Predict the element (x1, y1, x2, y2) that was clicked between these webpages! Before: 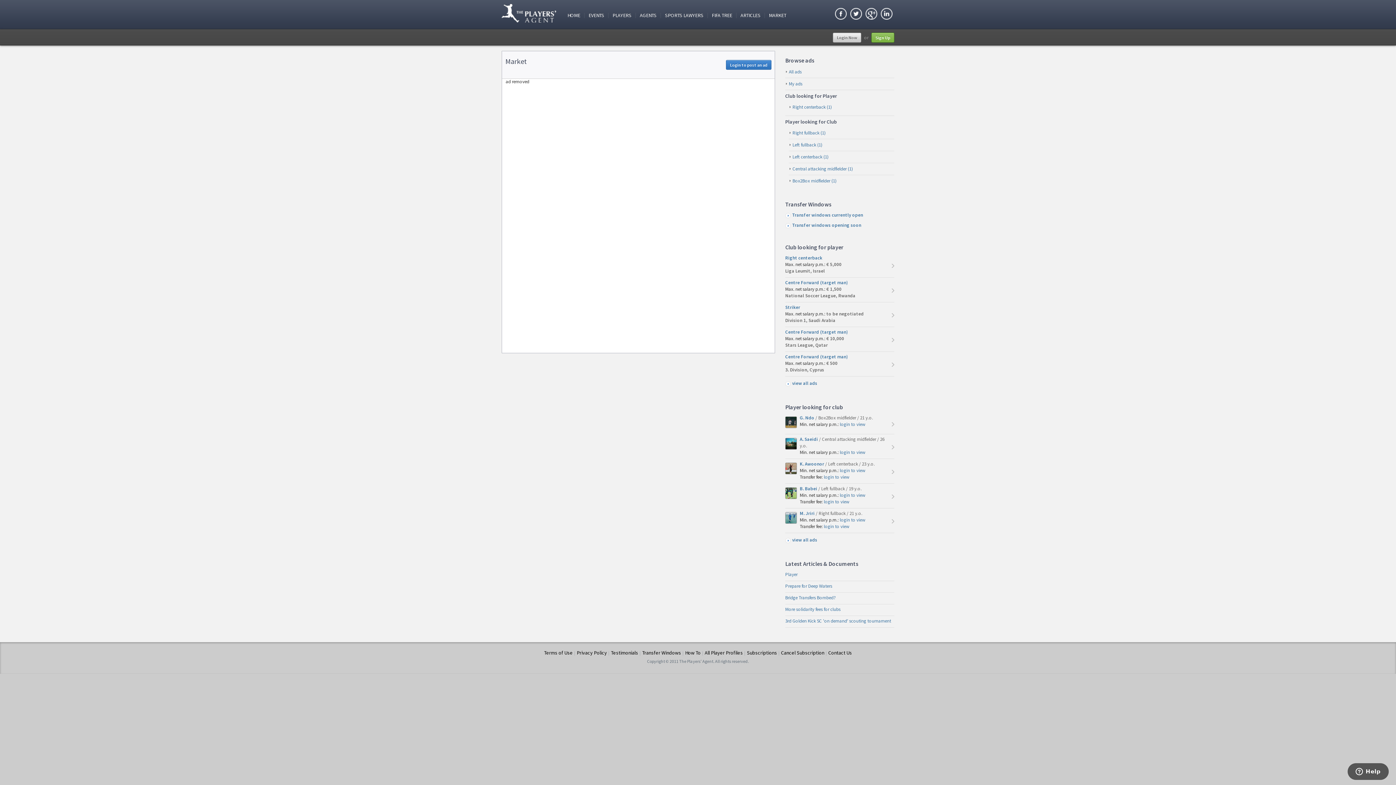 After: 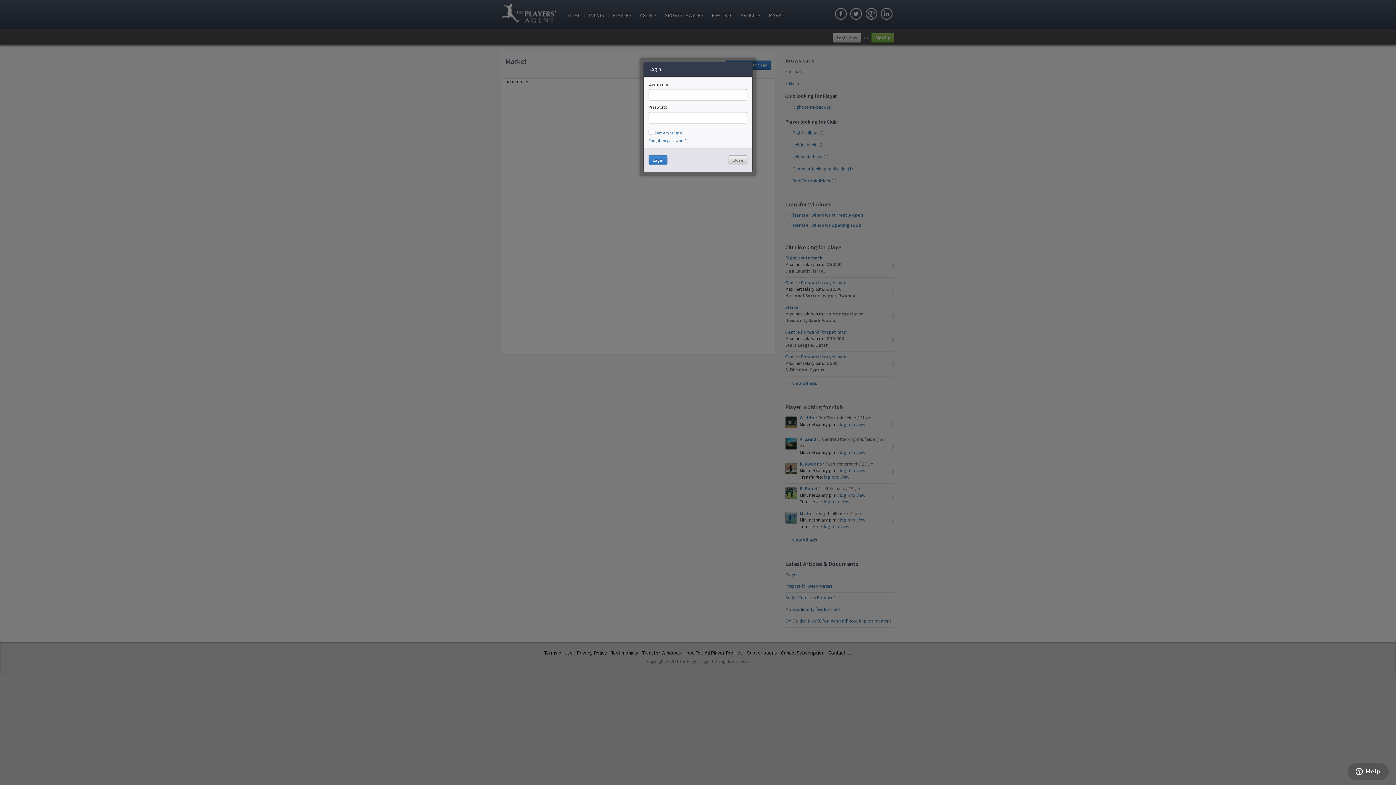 Action: bbox: (840, 492, 865, 498) label: login to view